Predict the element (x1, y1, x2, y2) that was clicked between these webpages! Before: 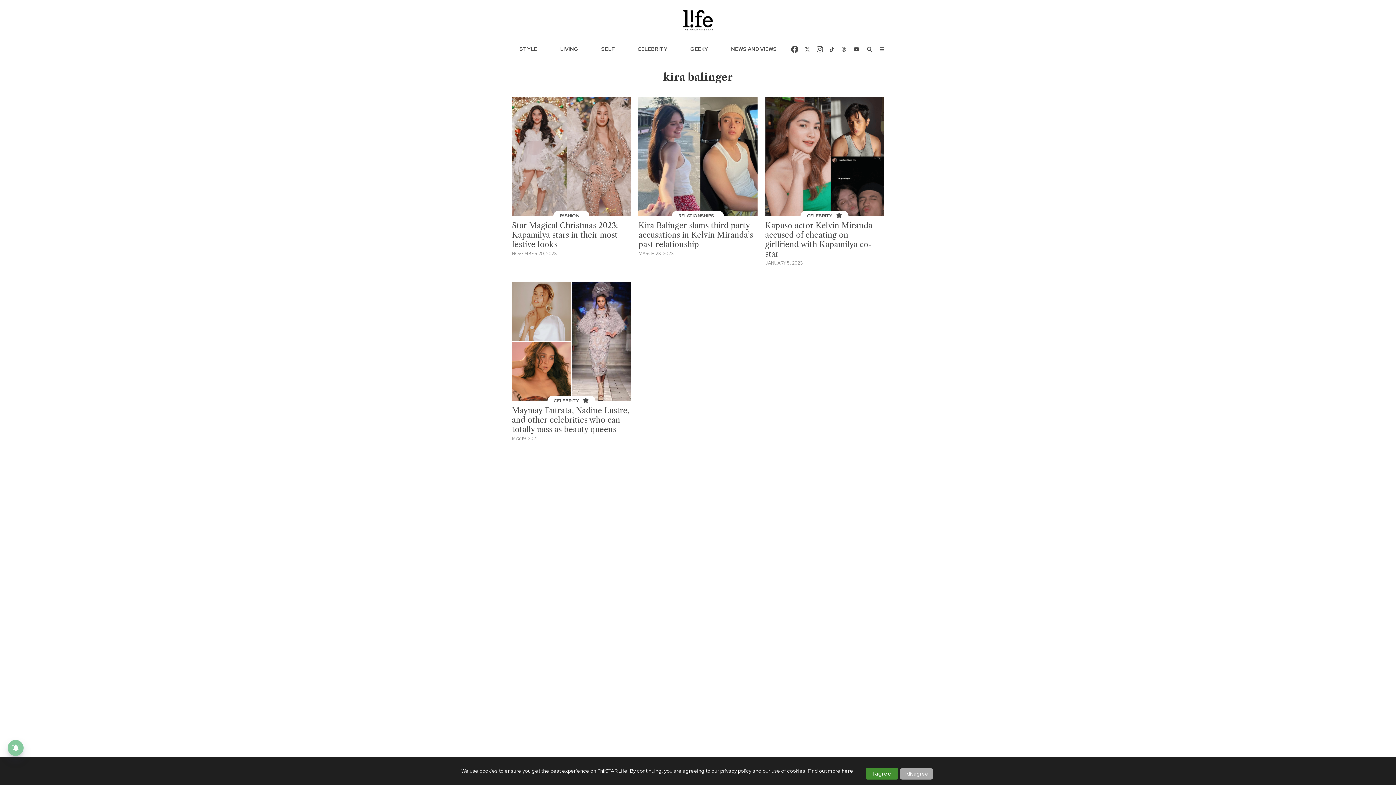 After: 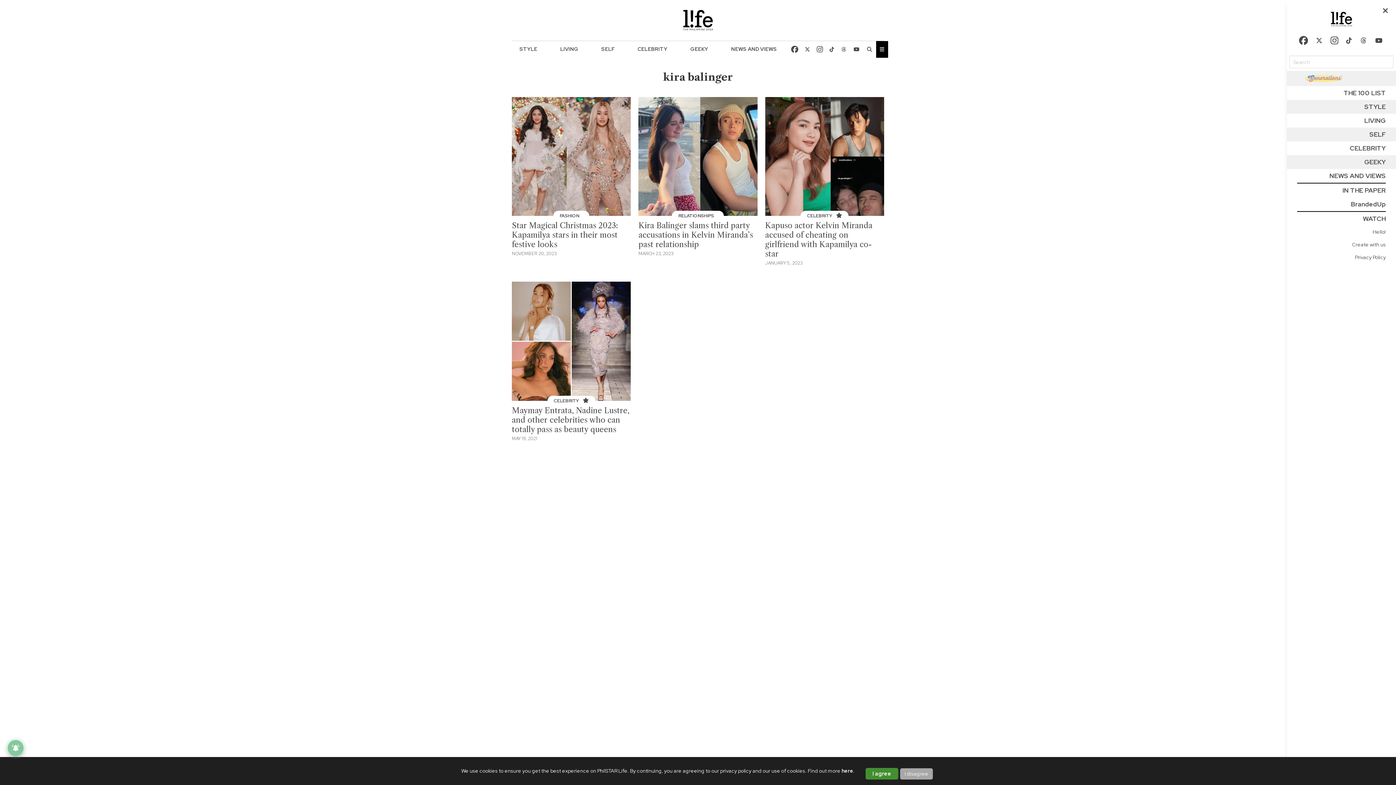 Action: bbox: (876, 41, 888, 57)